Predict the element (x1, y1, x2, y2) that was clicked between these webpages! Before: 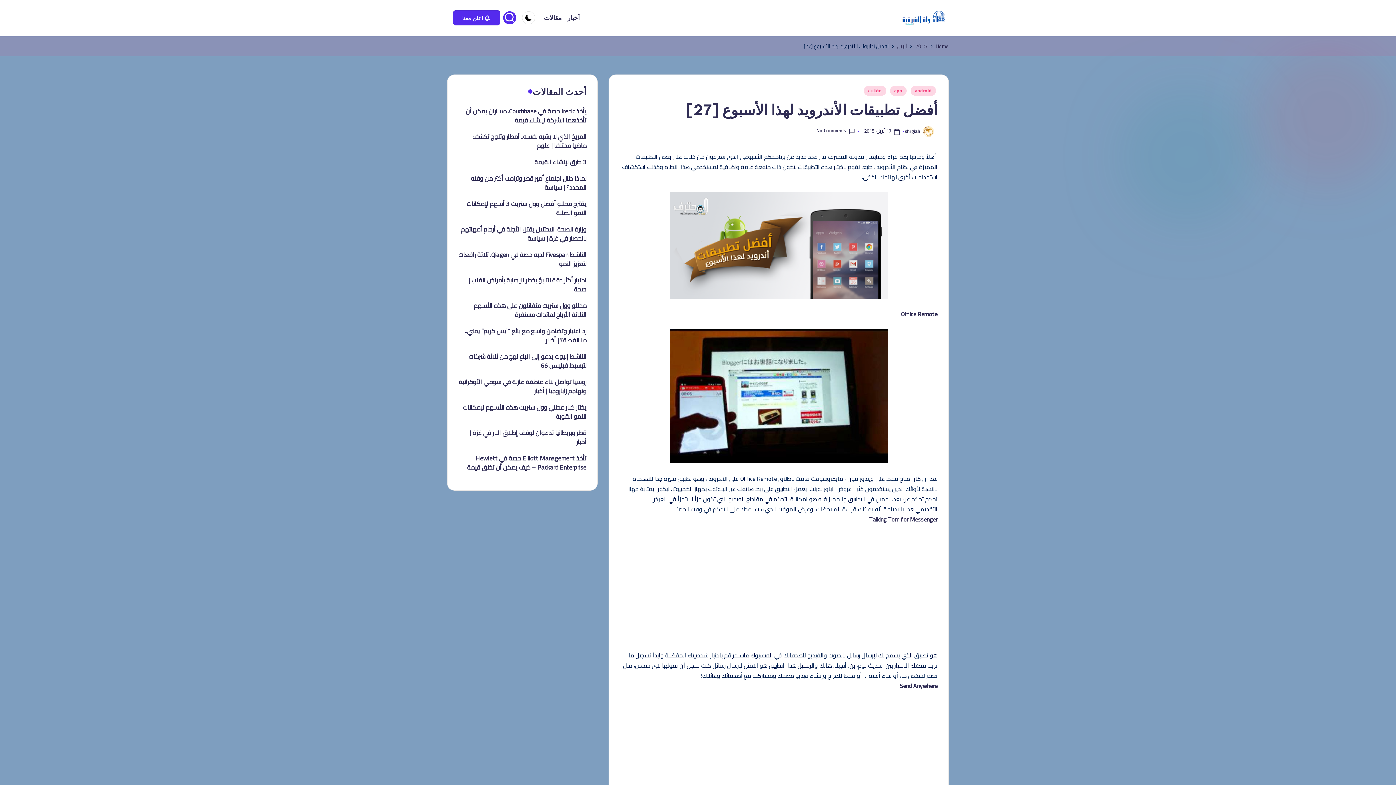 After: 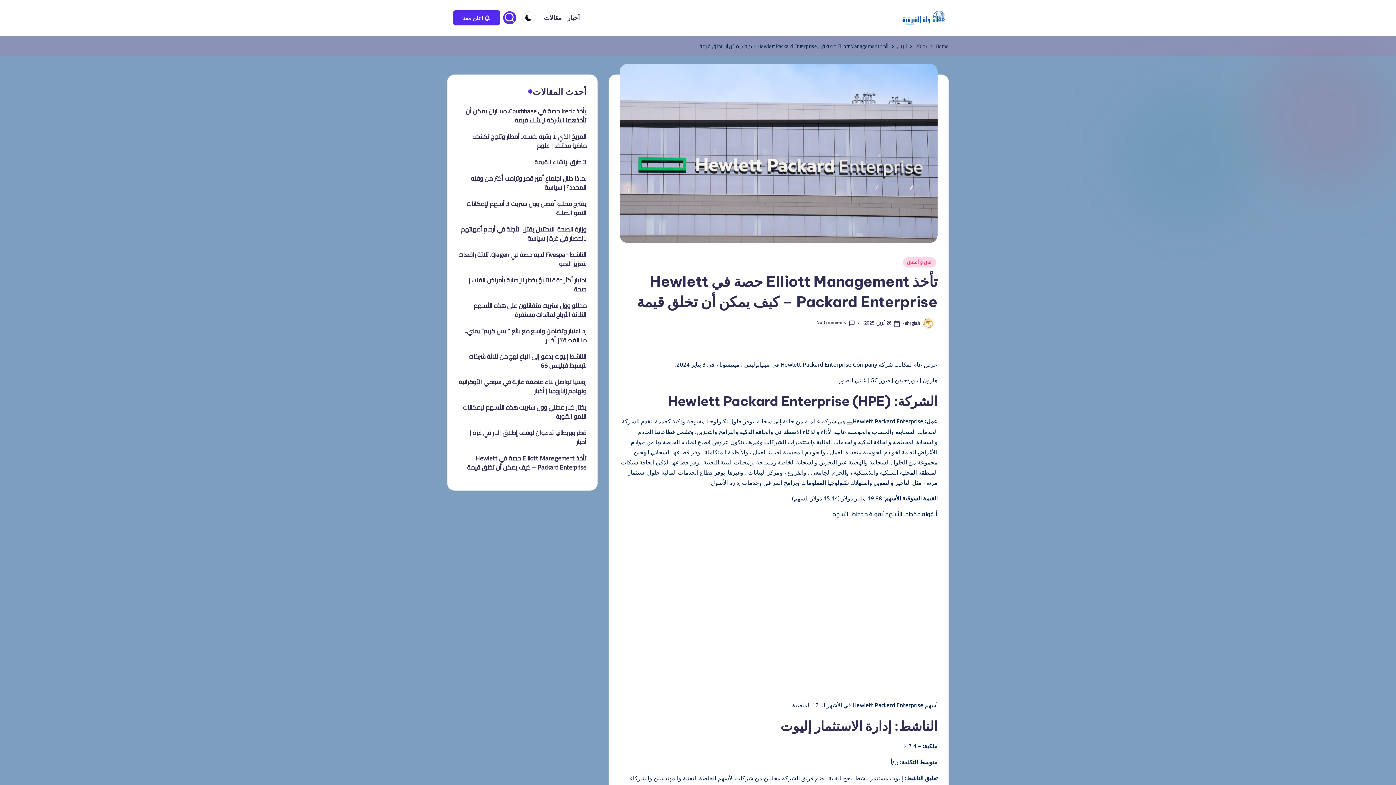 Action: bbox: (458, 454, 586, 472) label: تأخذ Elliott Management حصة في Hewlett Packard Enterprise – كيف يمكن أن تخلق قيمة